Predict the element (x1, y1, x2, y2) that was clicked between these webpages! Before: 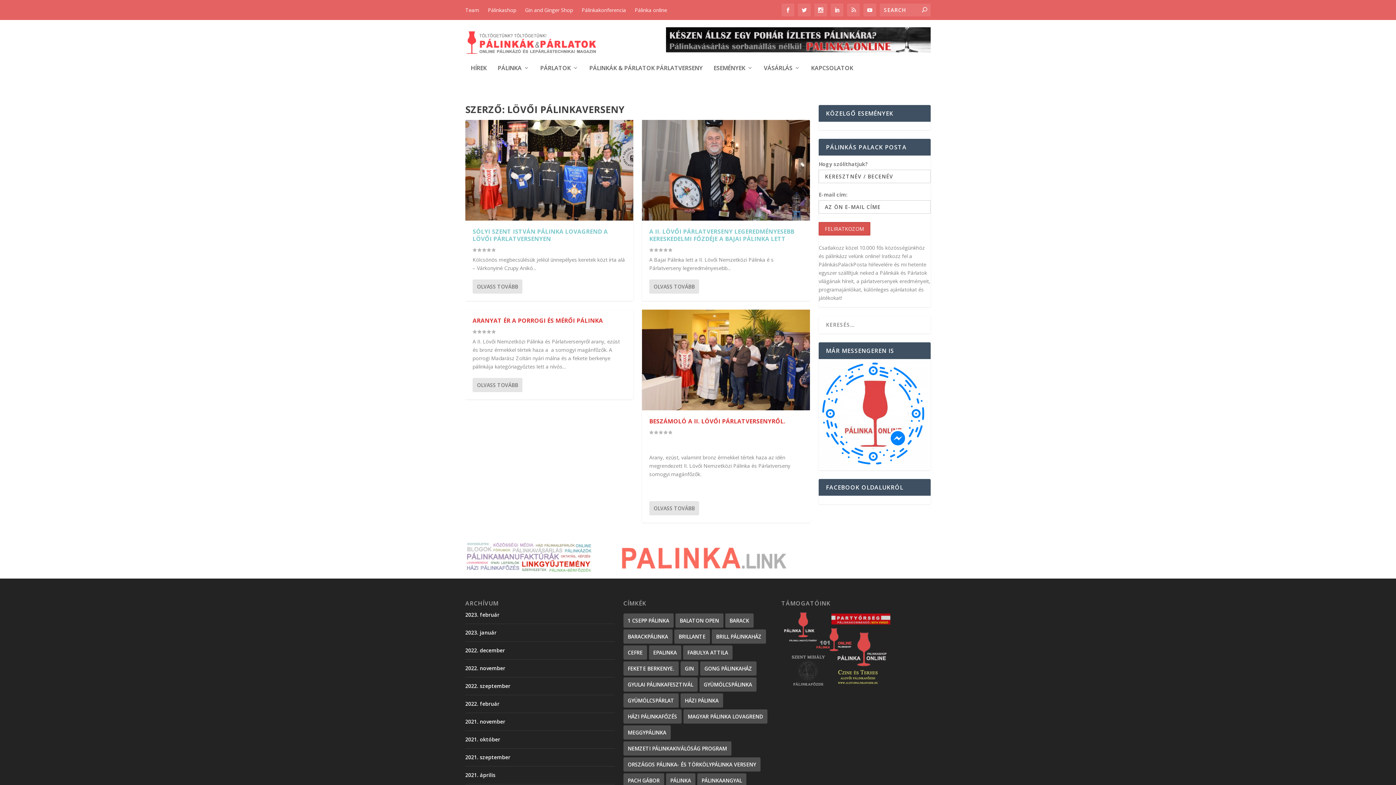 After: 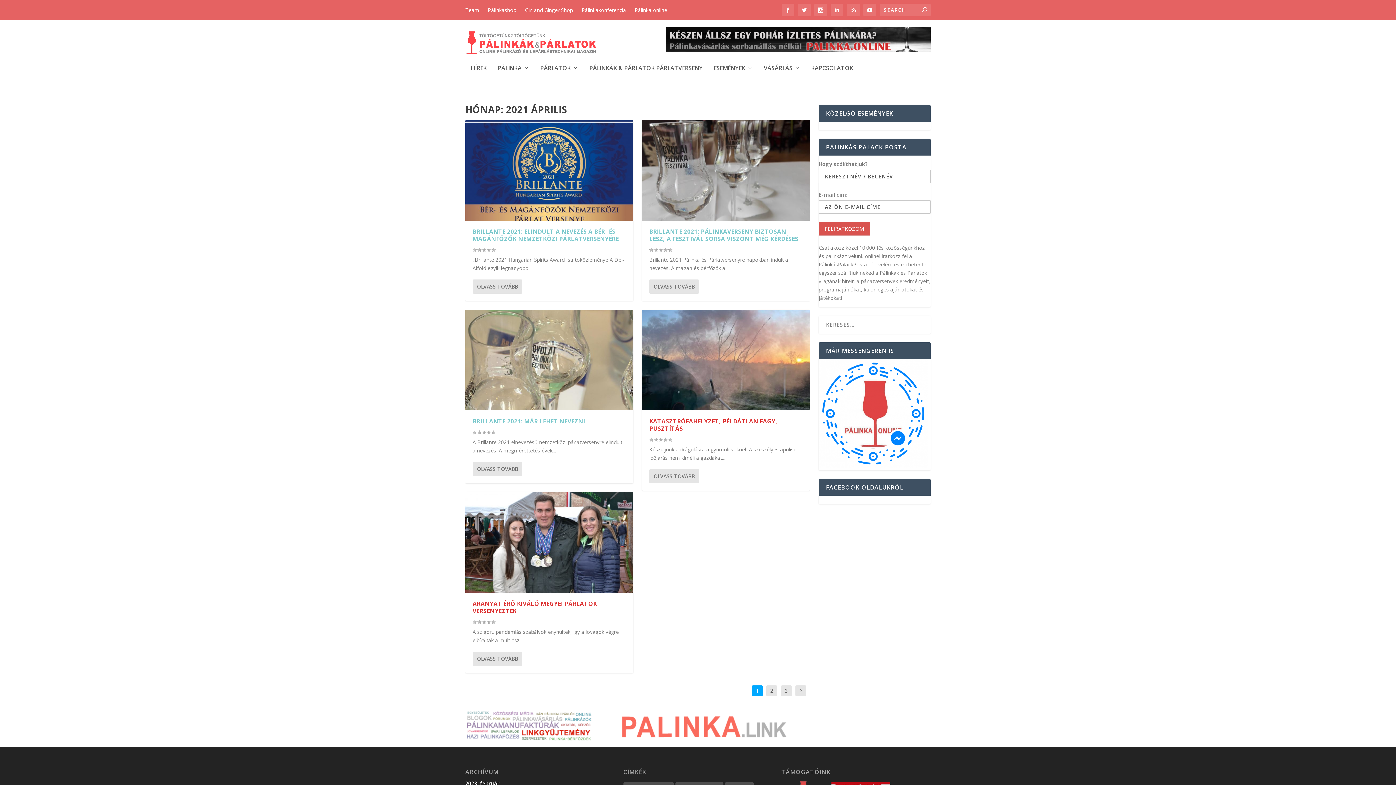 Action: label: 2021. április bbox: (465, 771, 495, 778)